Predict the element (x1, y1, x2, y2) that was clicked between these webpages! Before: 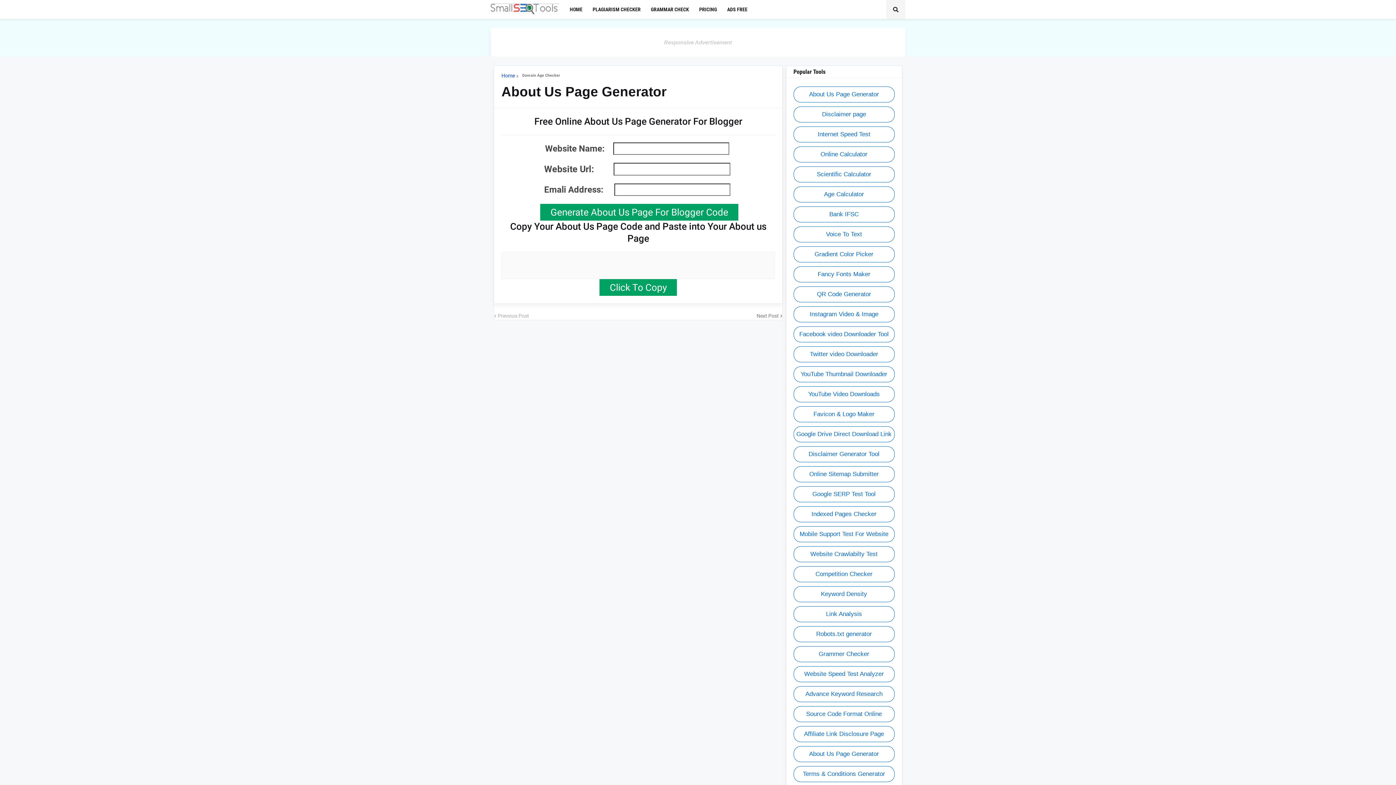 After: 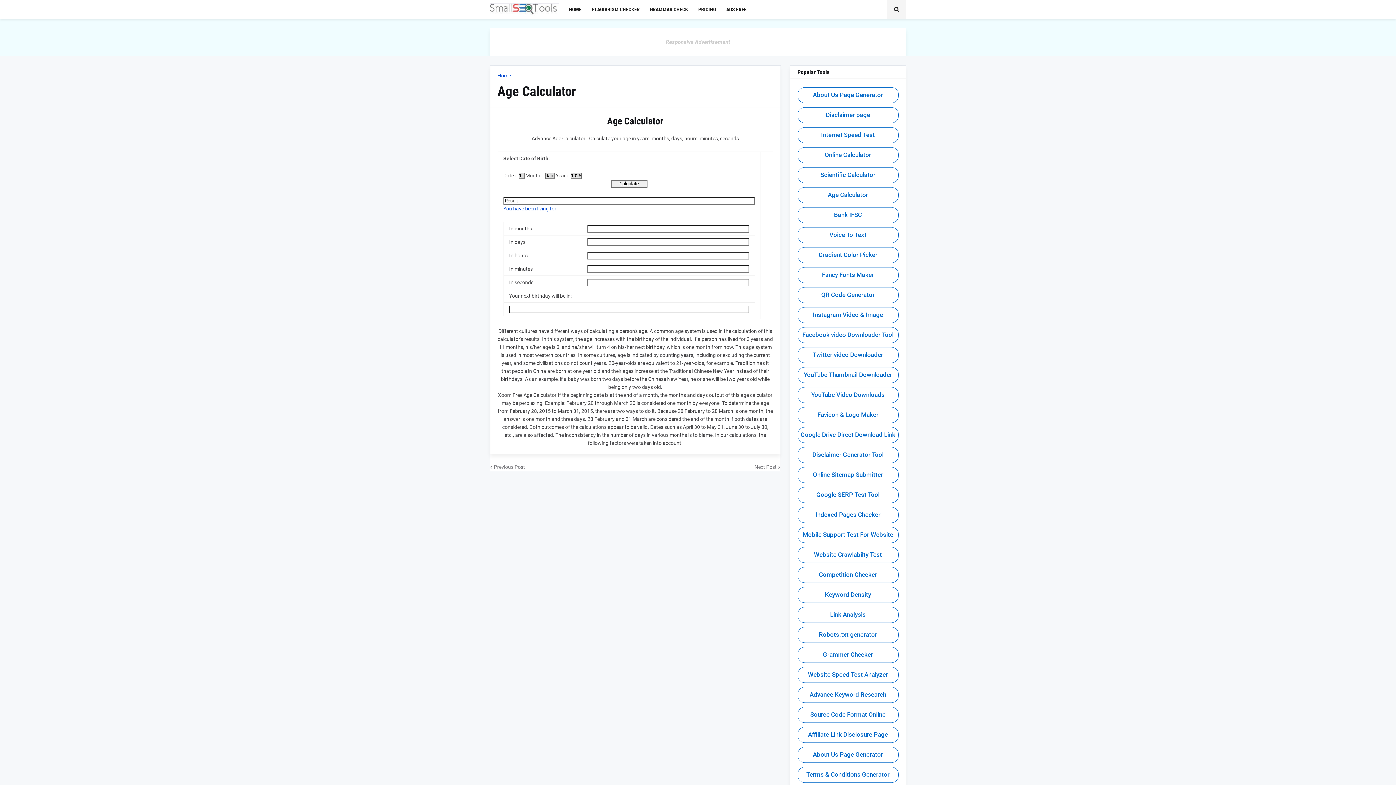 Action: bbox: (793, 186, 894, 202) label: Age Calculator